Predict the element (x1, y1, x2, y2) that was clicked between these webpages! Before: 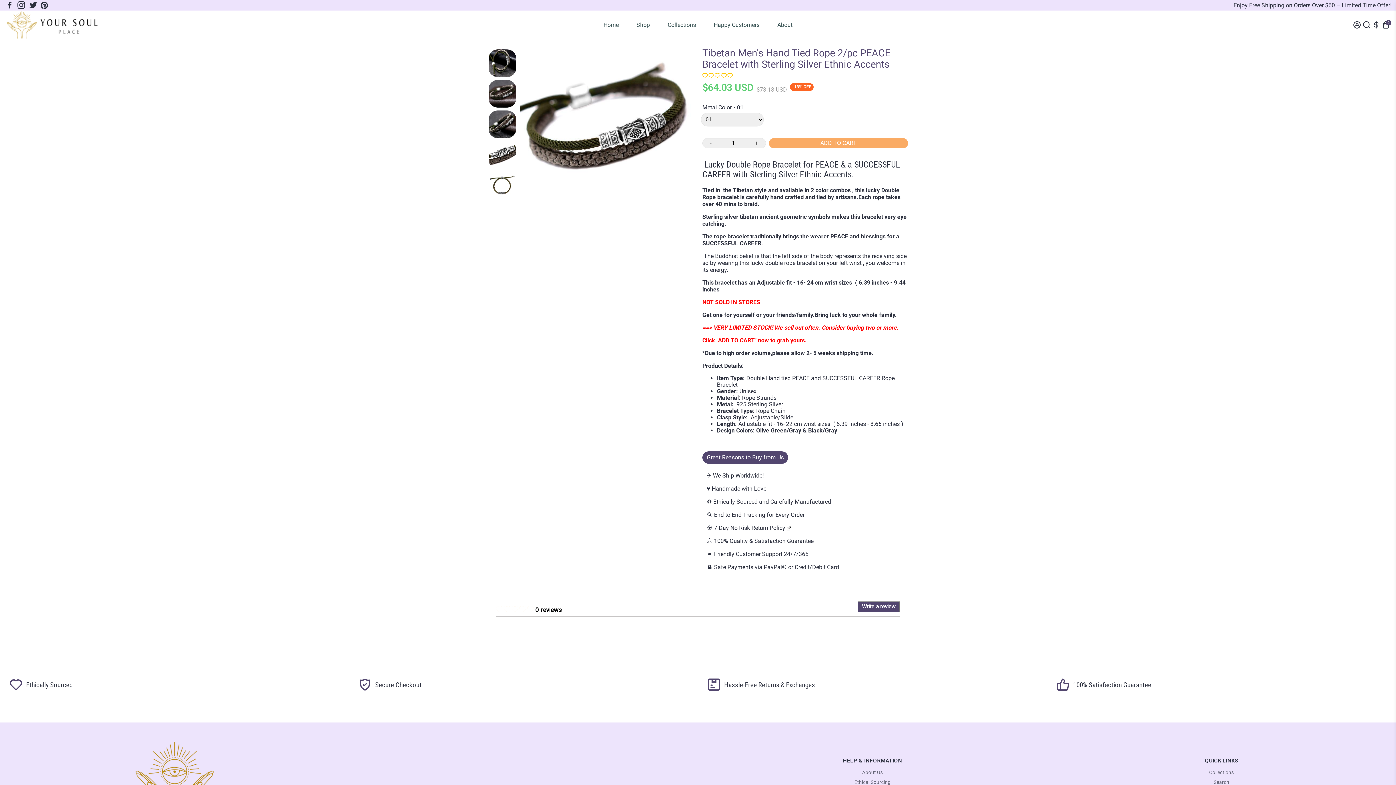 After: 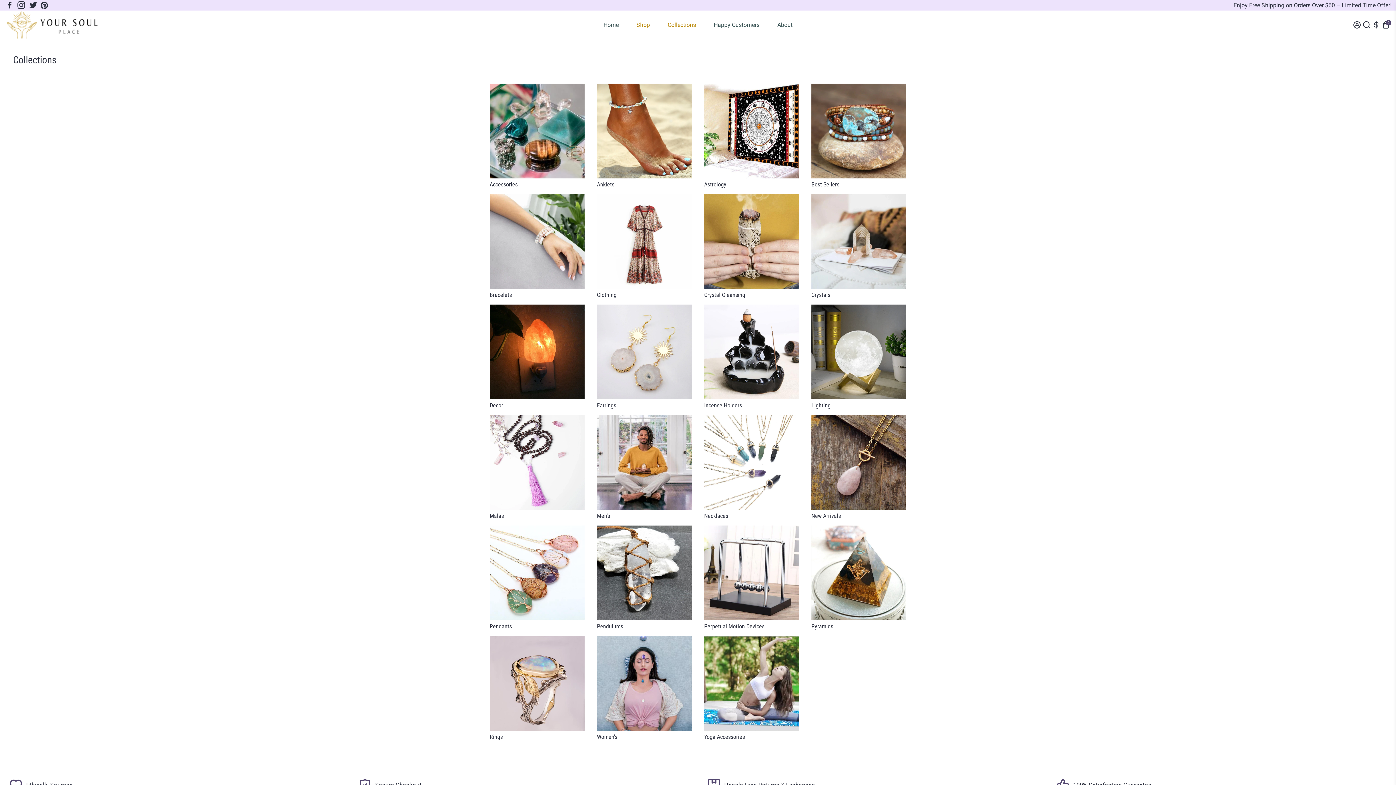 Action: bbox: (660, 11, 703, 38) label: Collections